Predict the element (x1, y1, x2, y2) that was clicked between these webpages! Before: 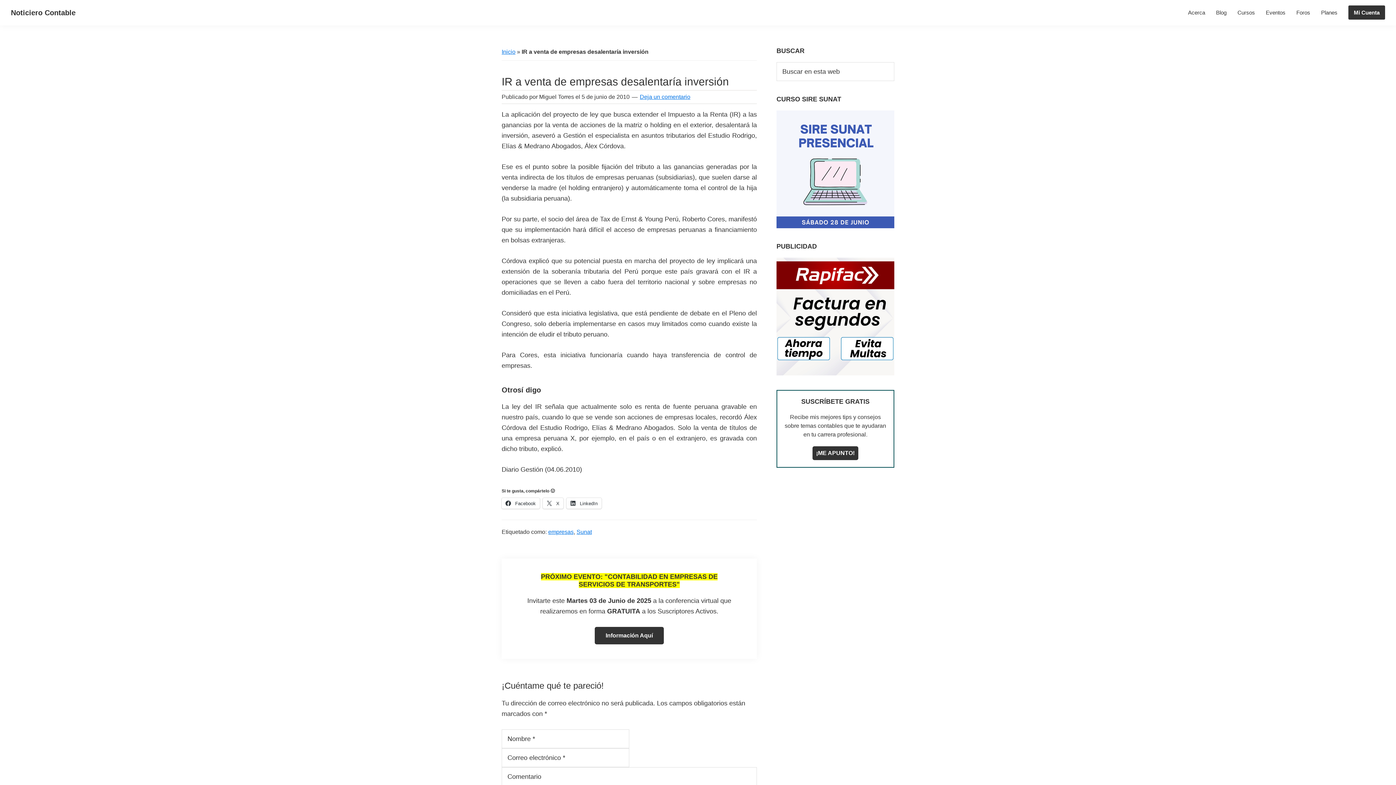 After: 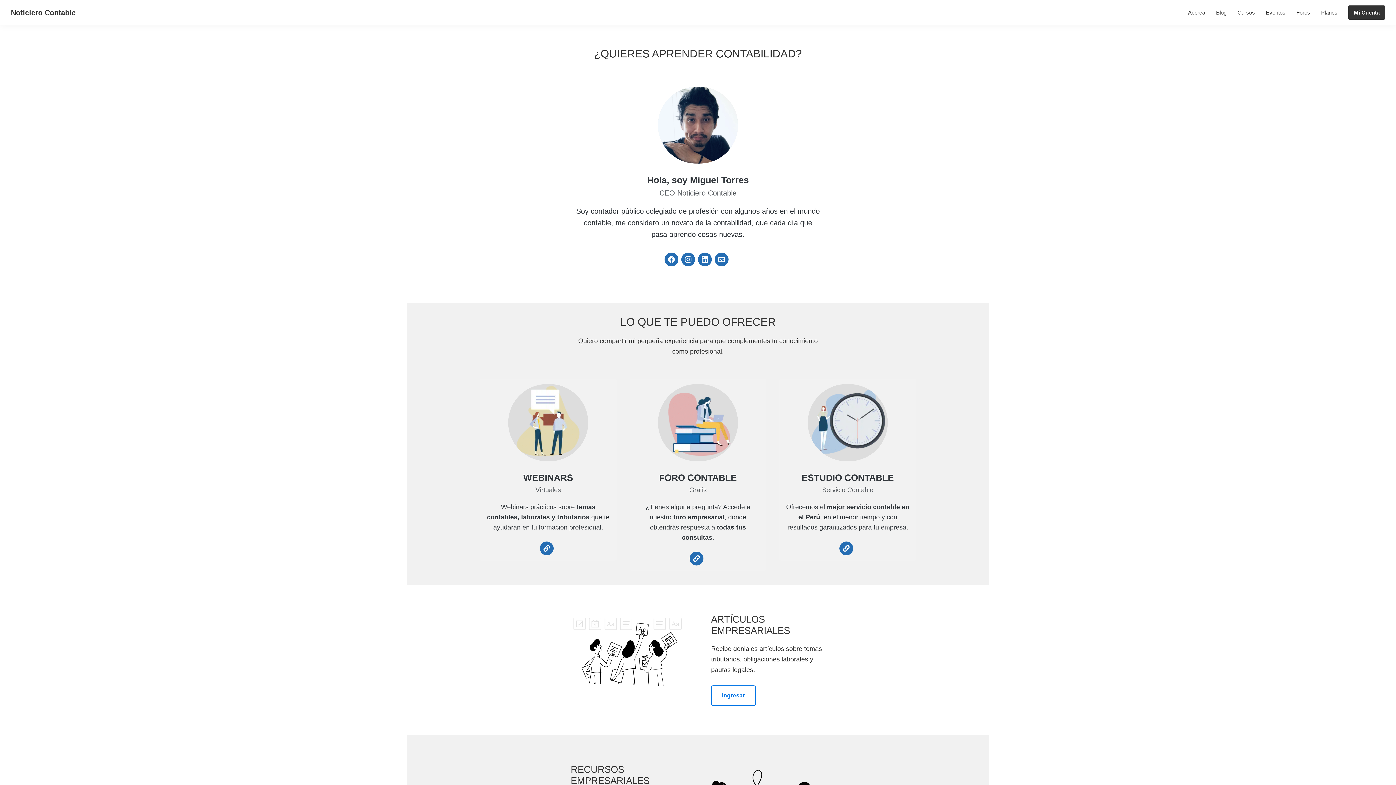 Action: bbox: (501, 48, 515, 54) label: Inicio